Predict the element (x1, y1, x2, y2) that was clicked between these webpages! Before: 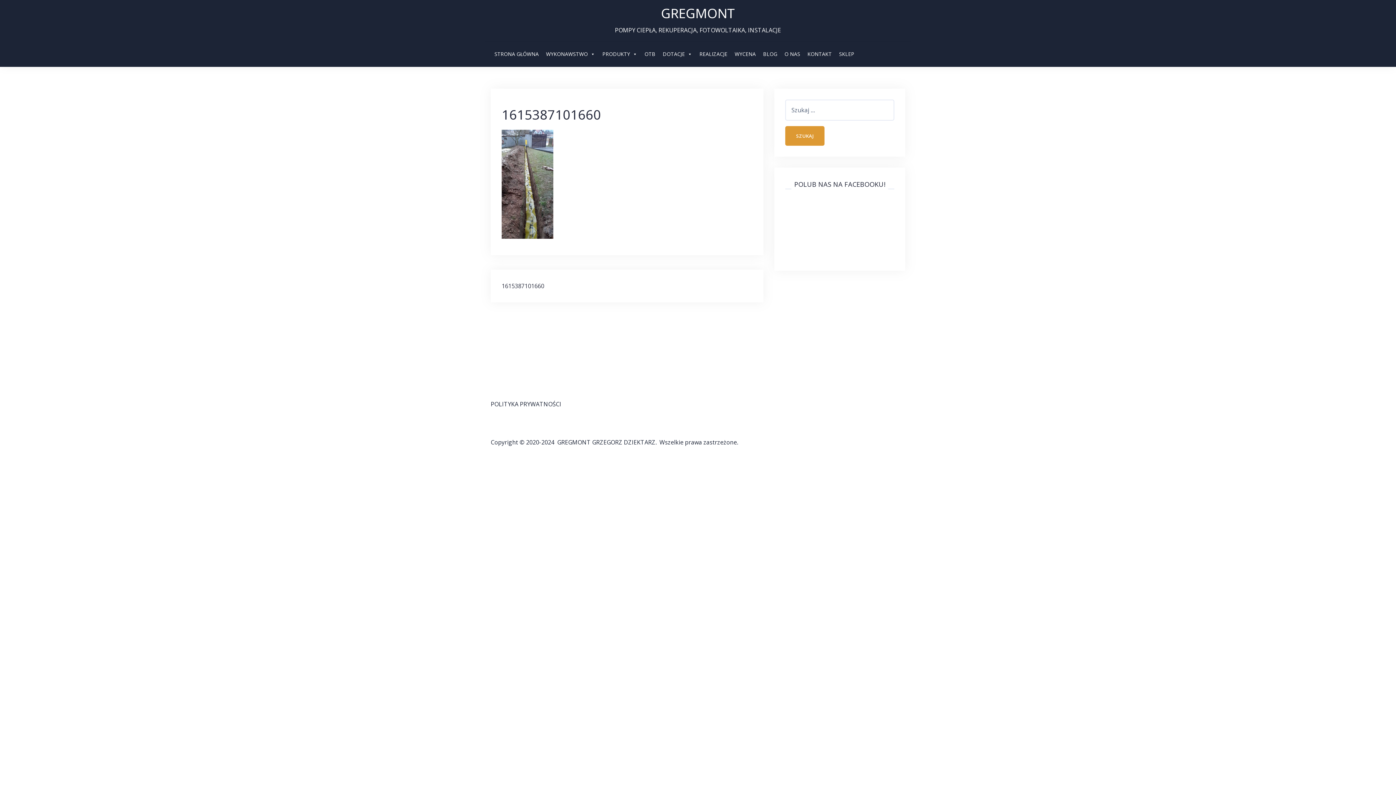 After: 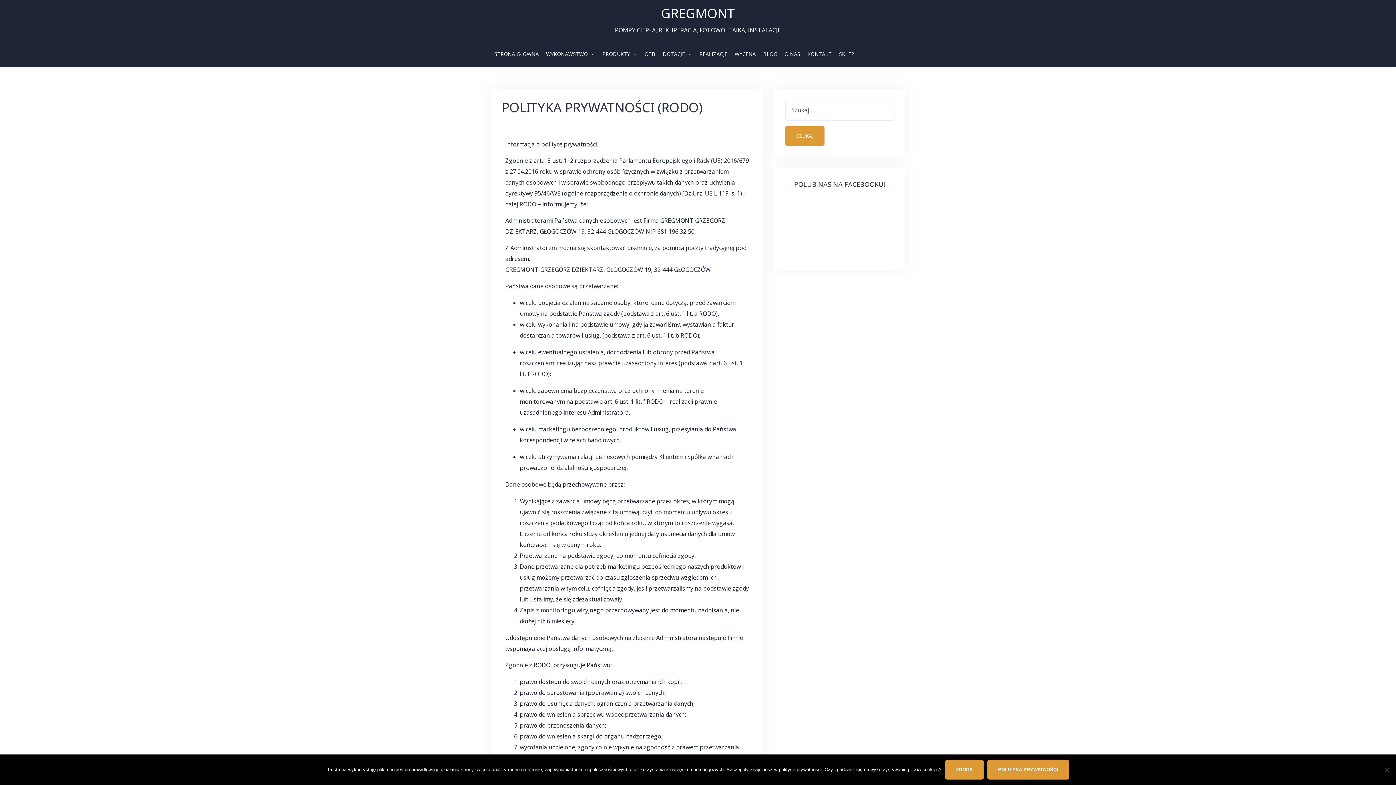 Action: label: POLITYKA PRYWATNOŚCI bbox: (490, 400, 561, 408)